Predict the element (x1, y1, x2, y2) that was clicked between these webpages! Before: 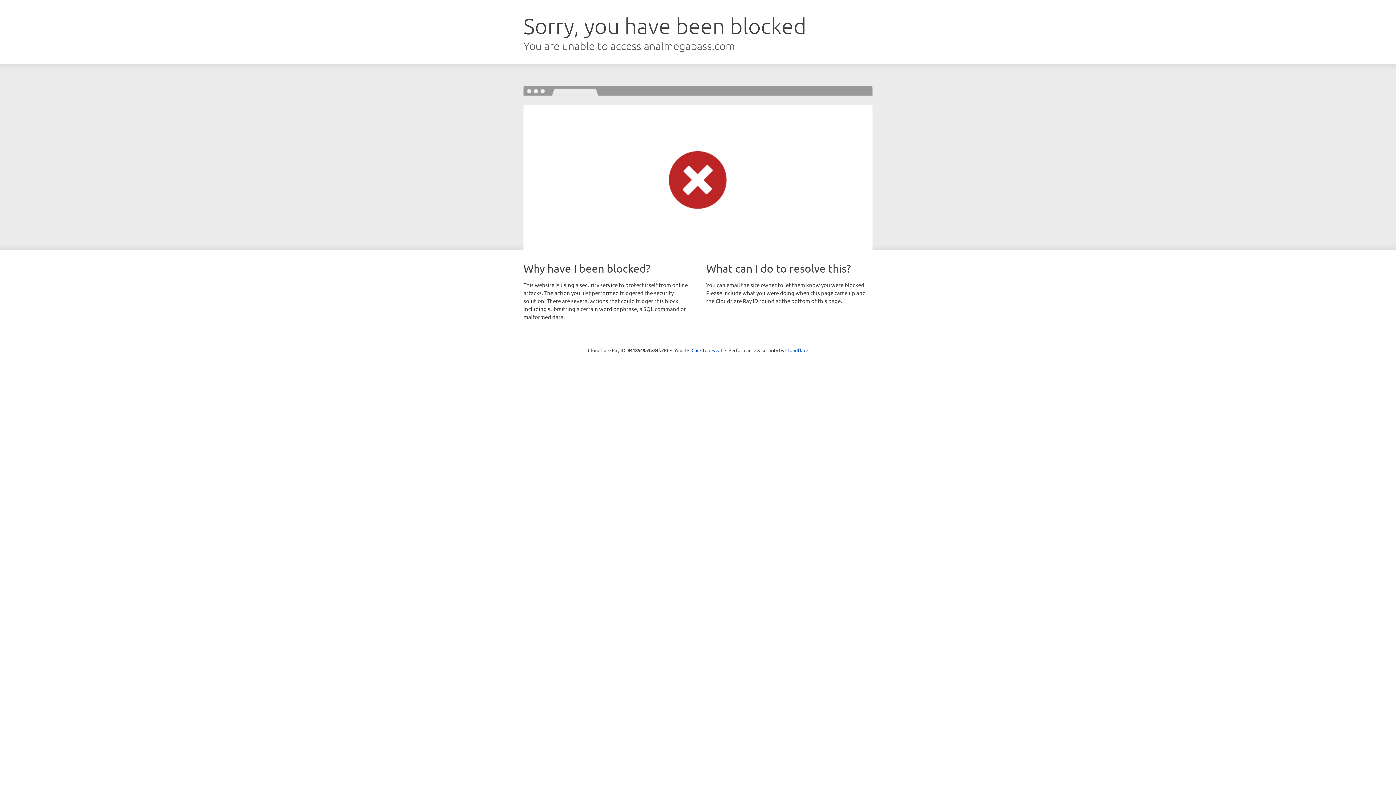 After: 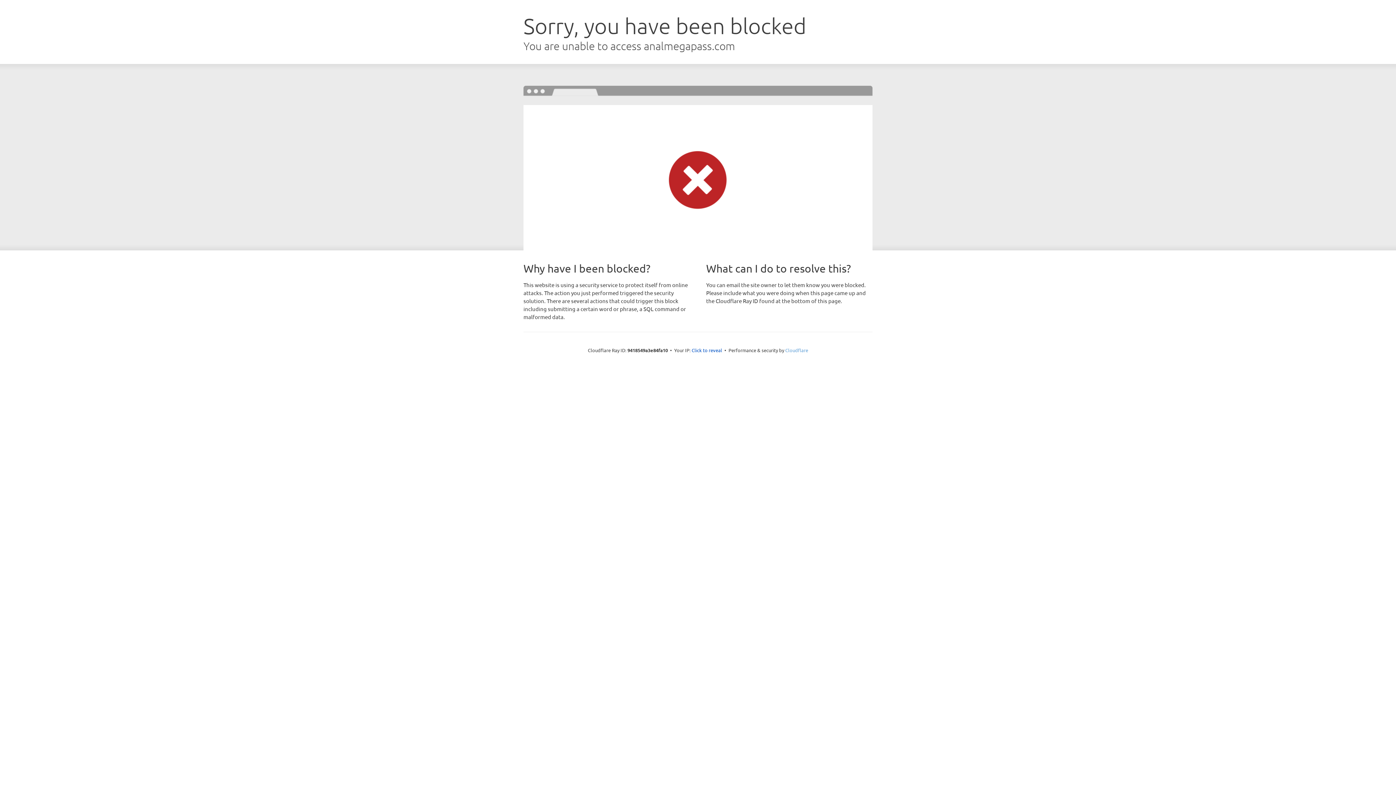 Action: label: Cloudflare bbox: (785, 347, 808, 353)